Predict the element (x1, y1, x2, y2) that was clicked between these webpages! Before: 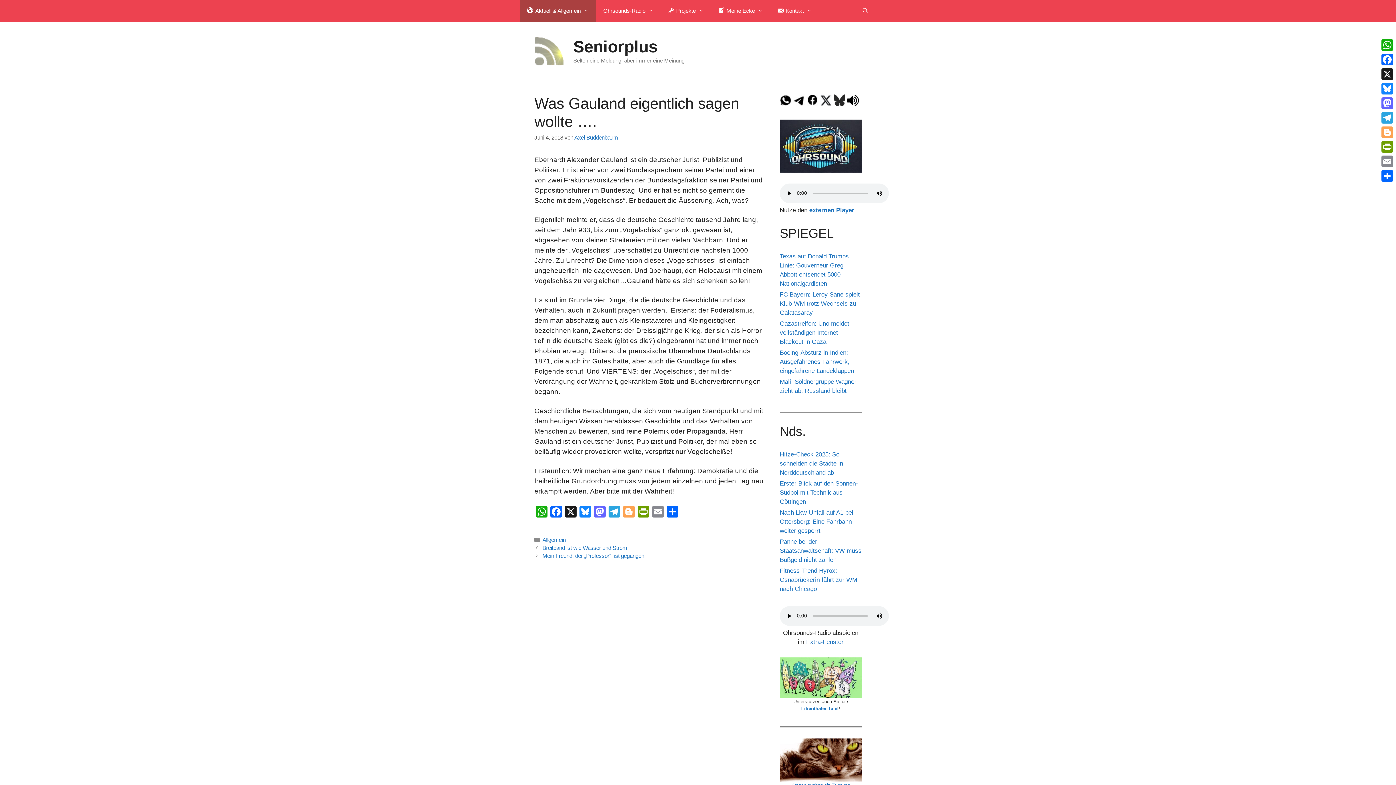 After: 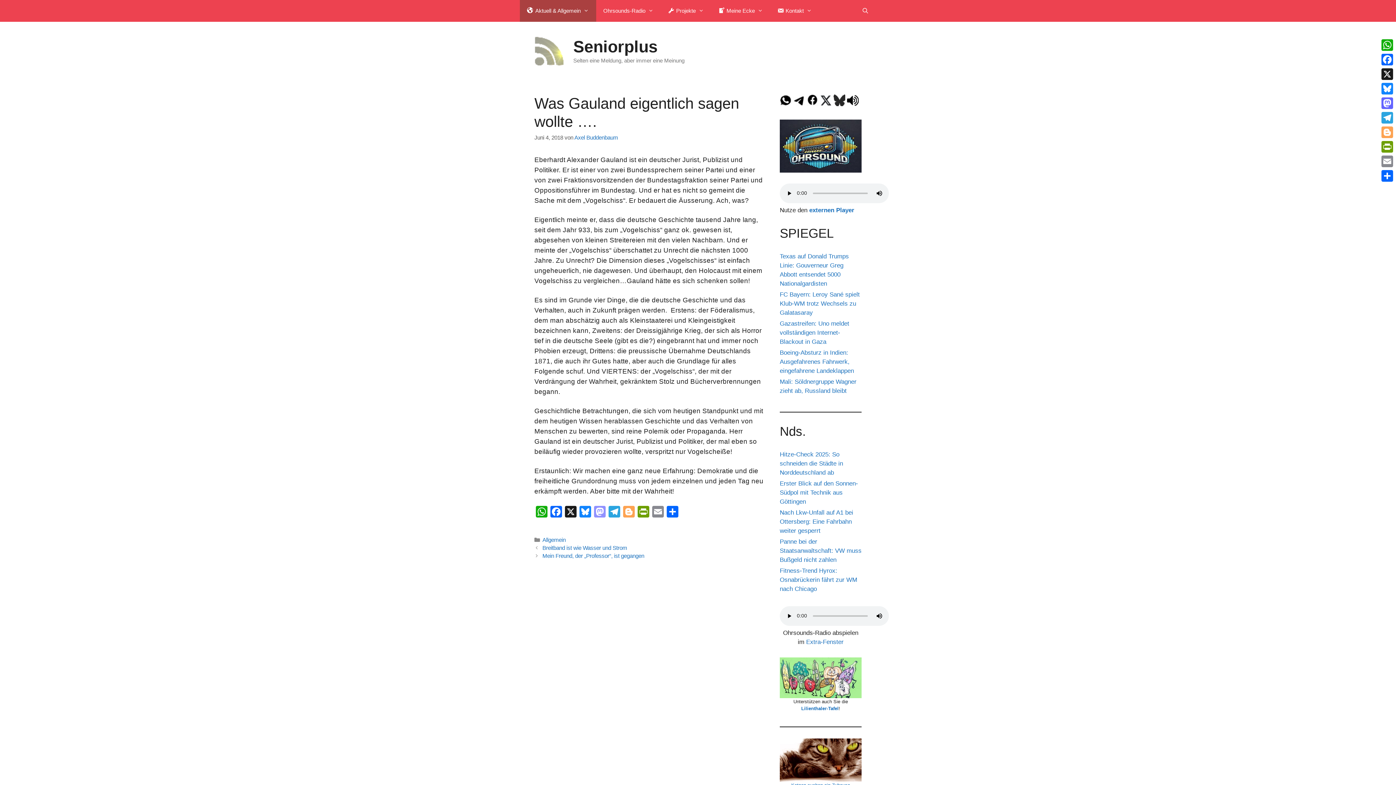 Action: bbox: (592, 506, 607, 519) label: Mastodon